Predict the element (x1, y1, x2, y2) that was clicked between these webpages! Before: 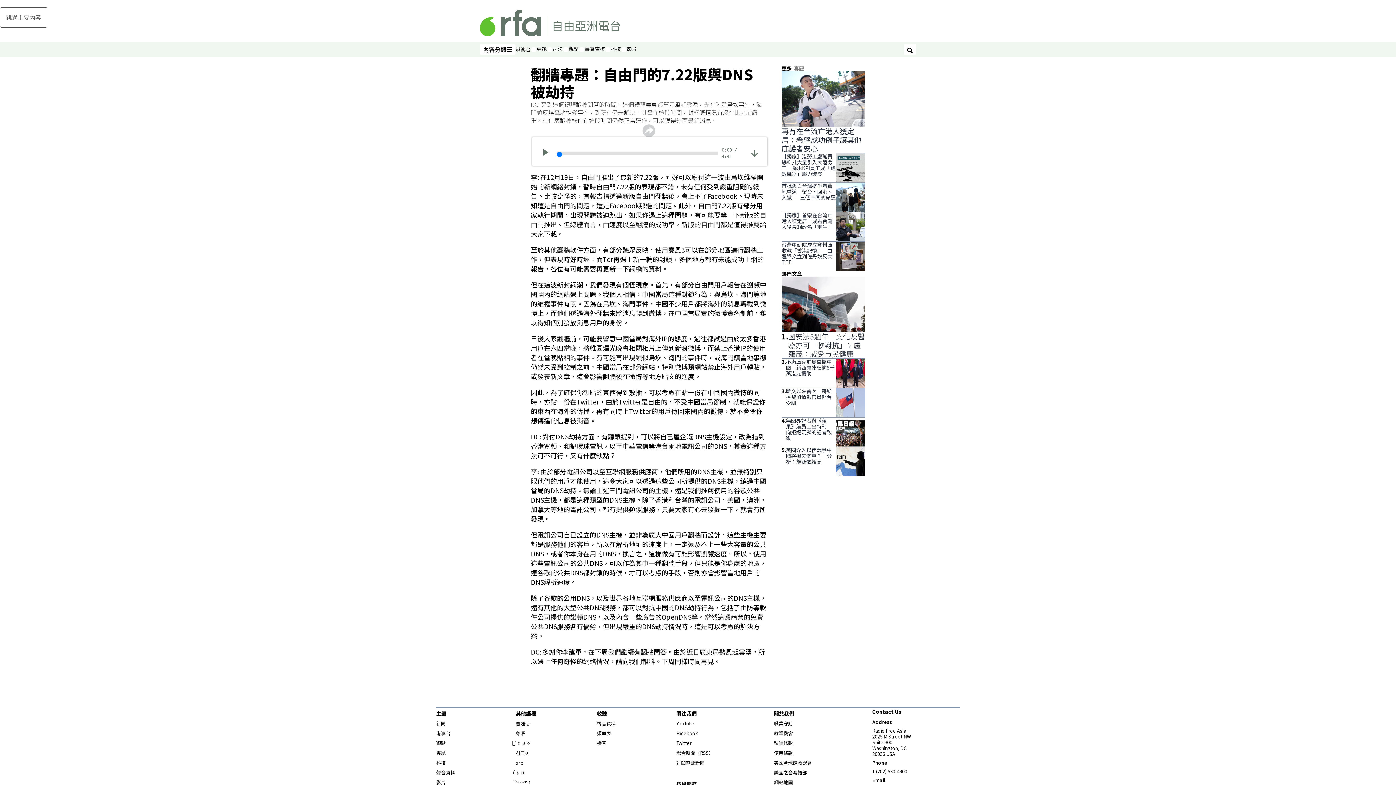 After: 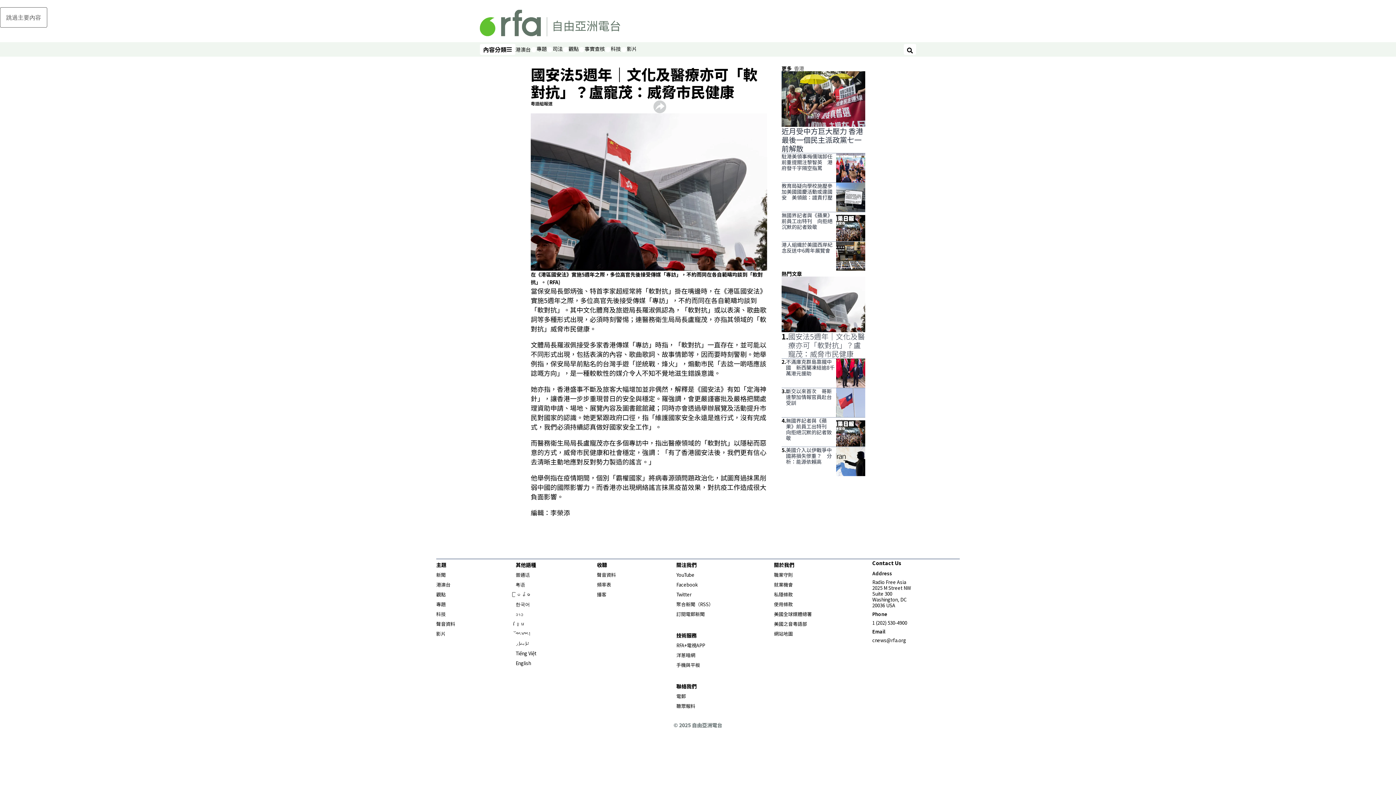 Action: bbox: (781, 276, 865, 332)